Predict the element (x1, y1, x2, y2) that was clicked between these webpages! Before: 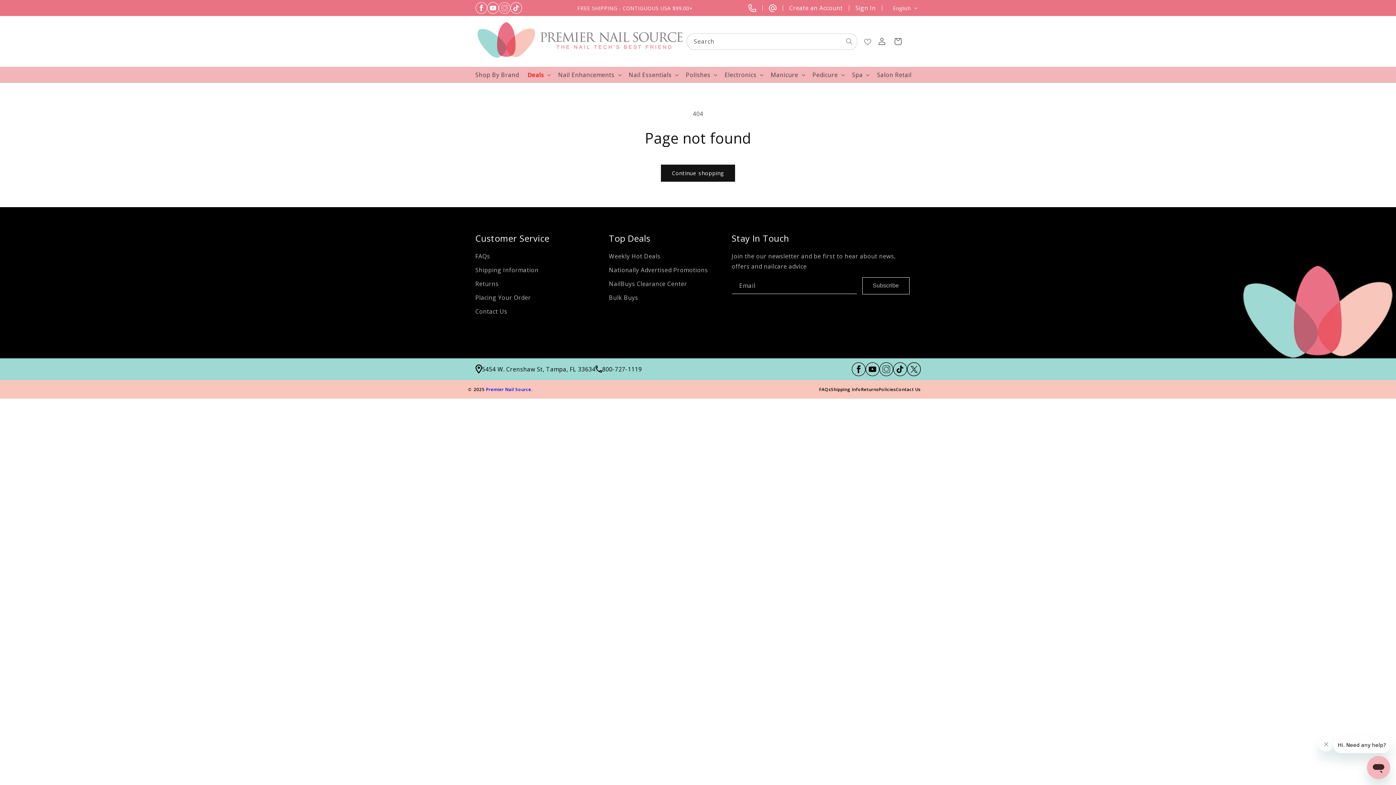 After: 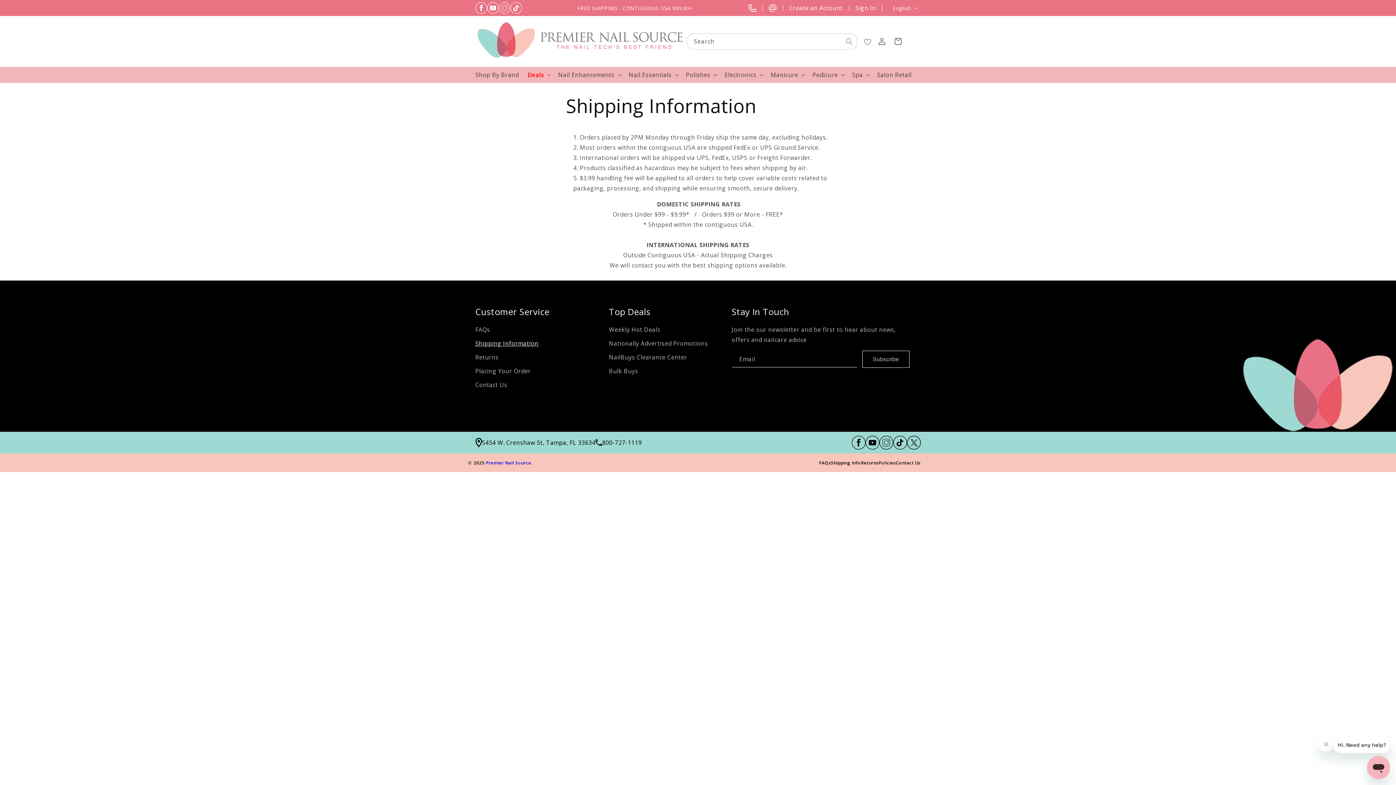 Action: bbox: (831, 386, 861, 392) label: Shipping Info